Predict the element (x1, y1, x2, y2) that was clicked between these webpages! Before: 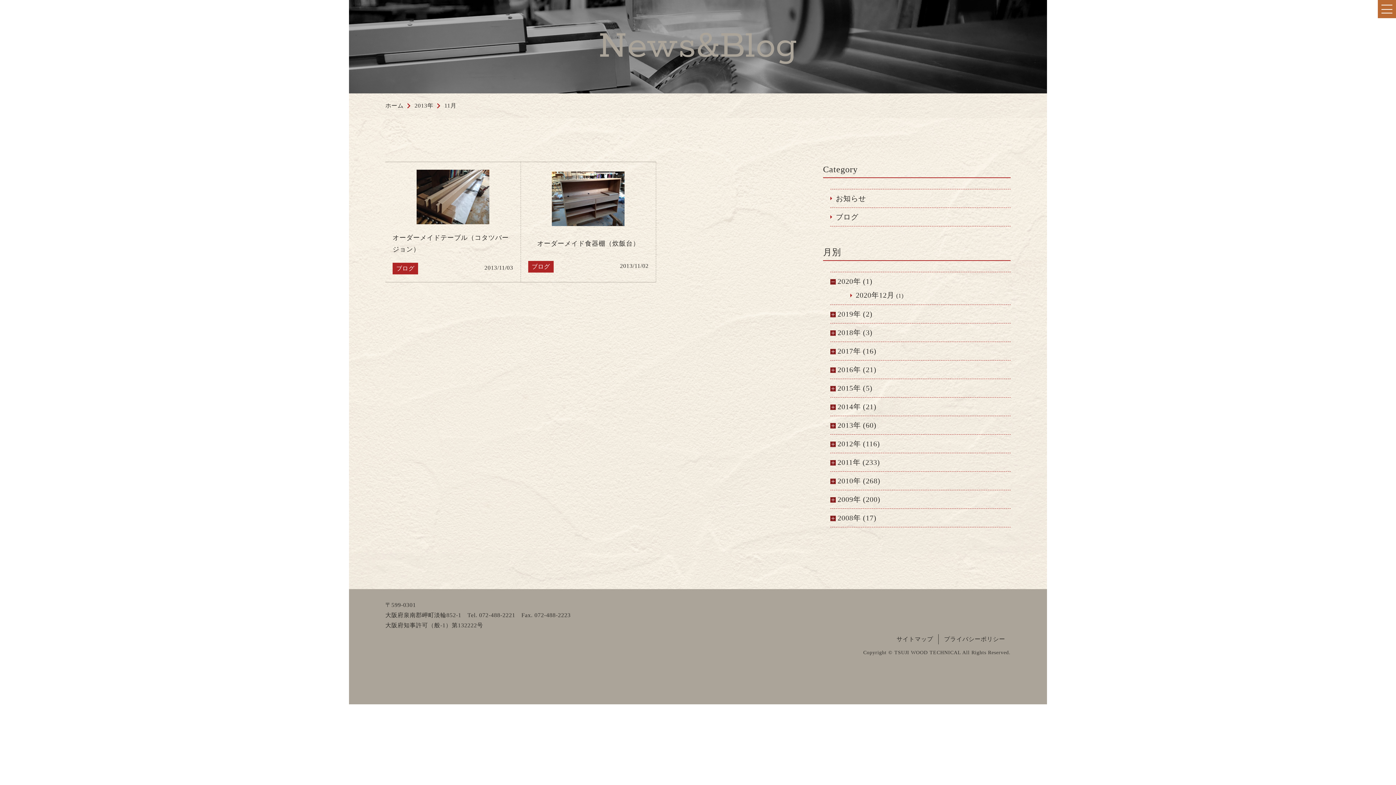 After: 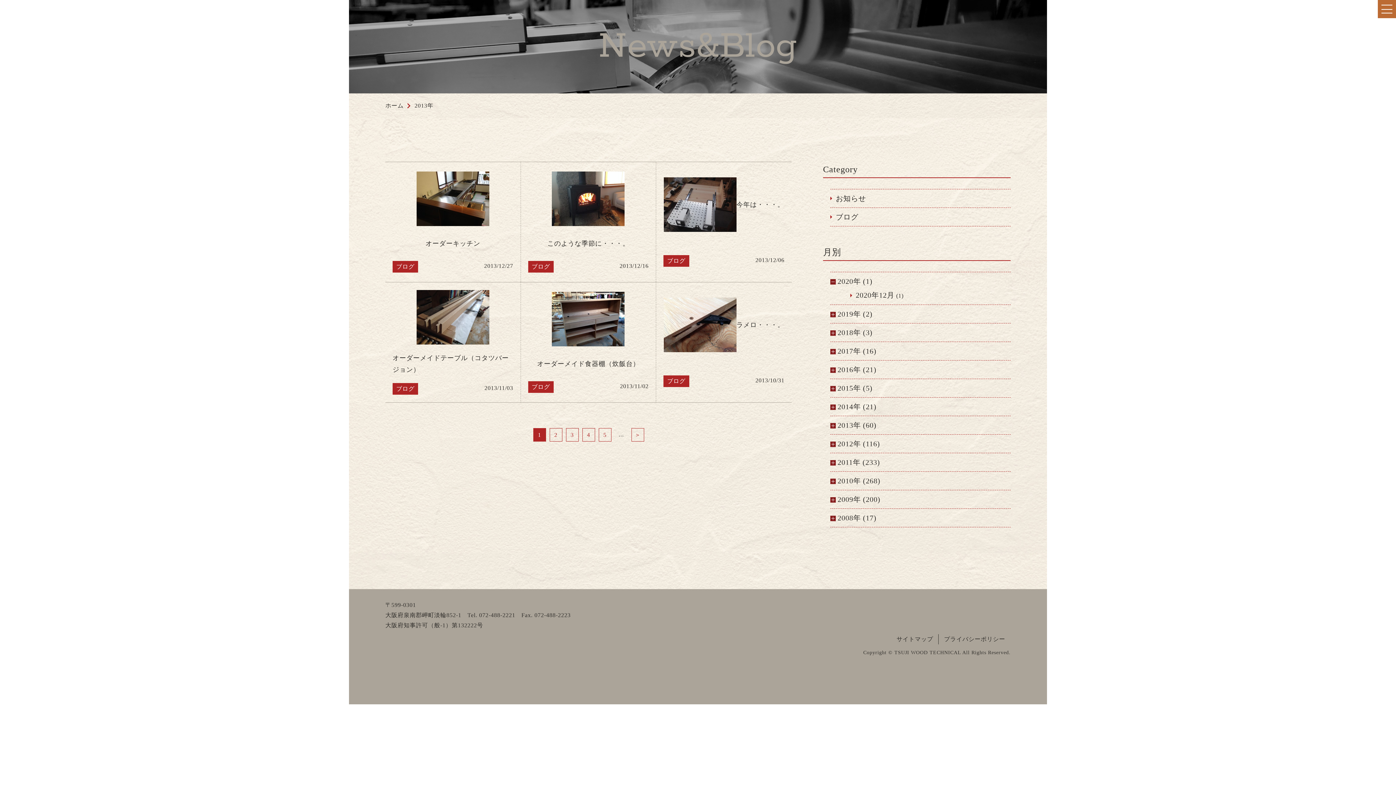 Action: bbox: (414, 100, 433, 110) label: 2013年